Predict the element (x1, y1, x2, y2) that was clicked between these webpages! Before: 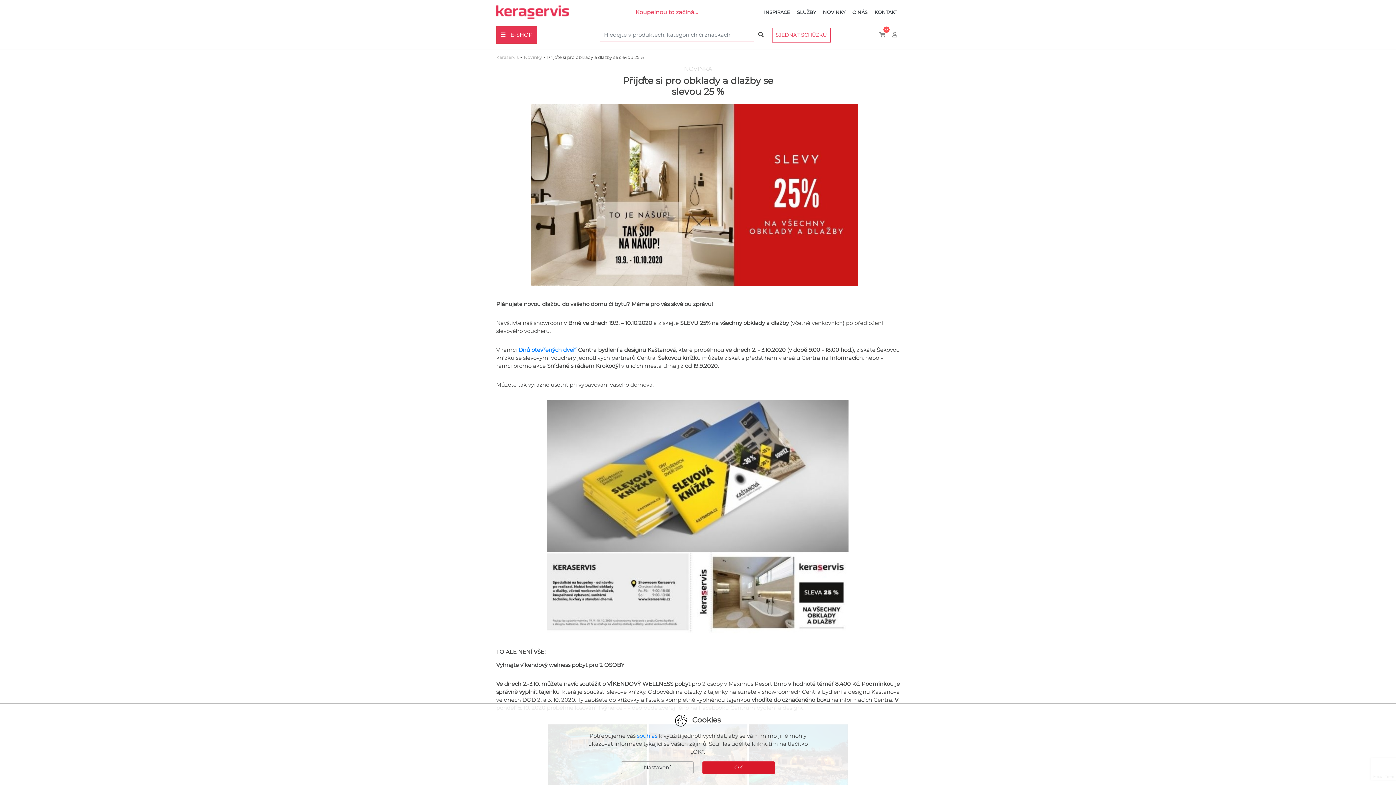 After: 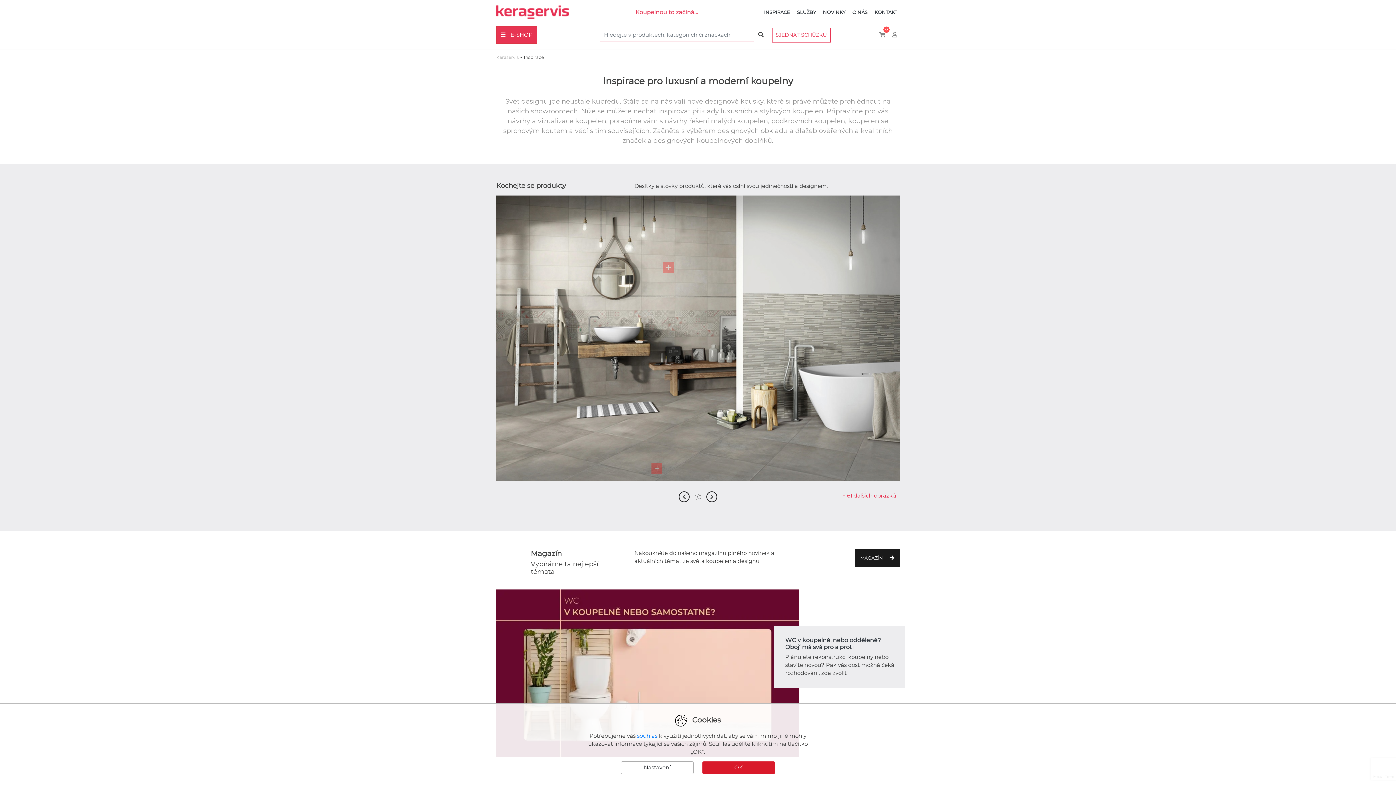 Action: bbox: (761, 6, 793, 17) label: INSPIRACE